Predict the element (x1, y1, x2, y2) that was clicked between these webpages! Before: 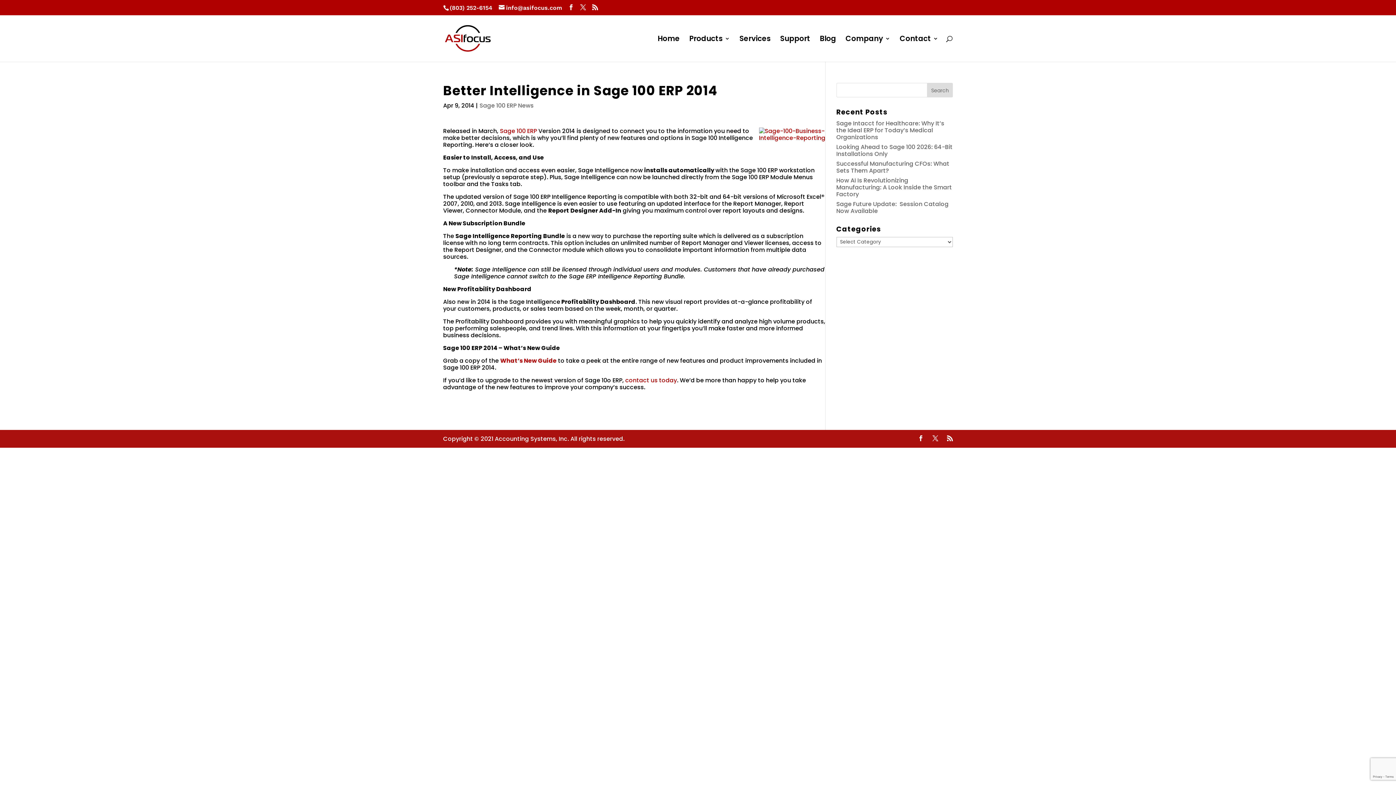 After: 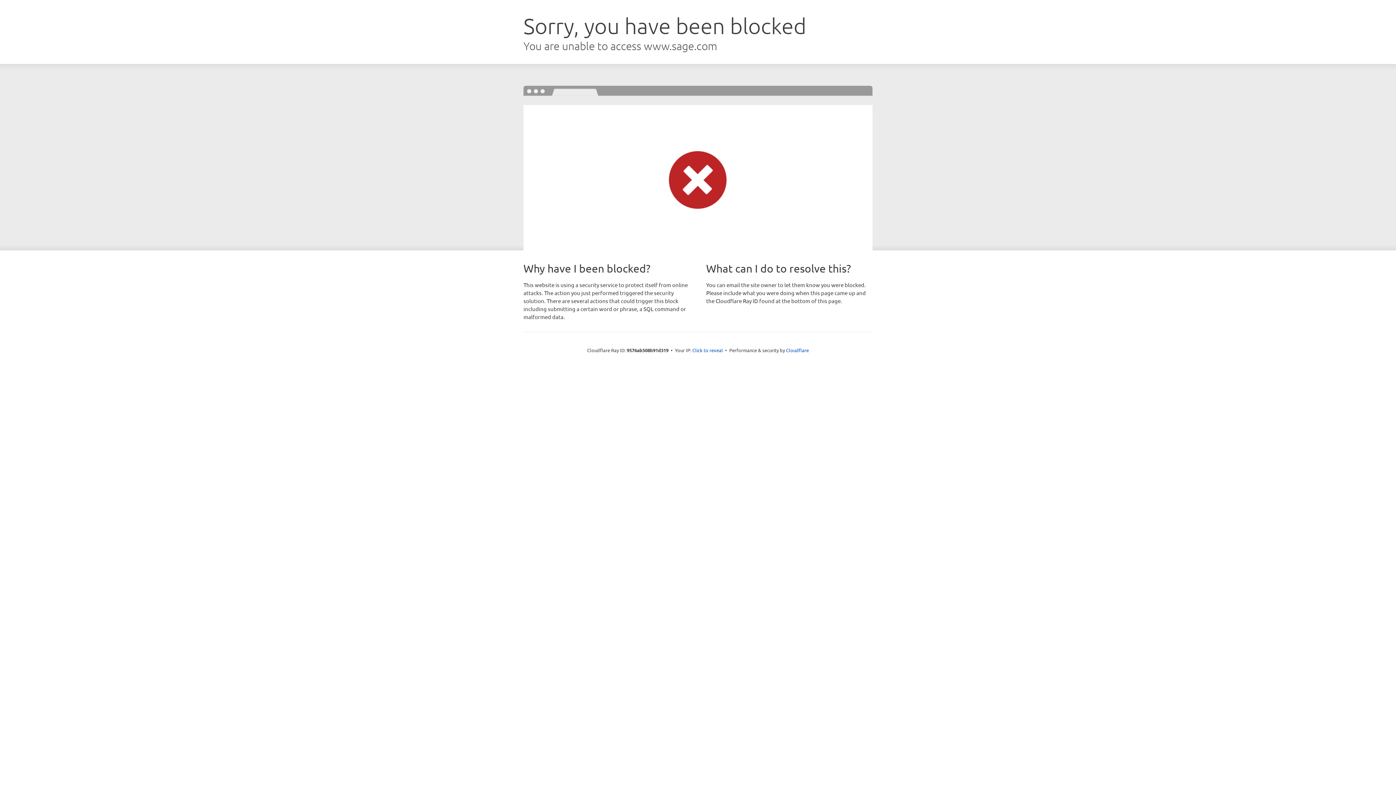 Action: bbox: (500, 356, 556, 365) label: What’s New Guide